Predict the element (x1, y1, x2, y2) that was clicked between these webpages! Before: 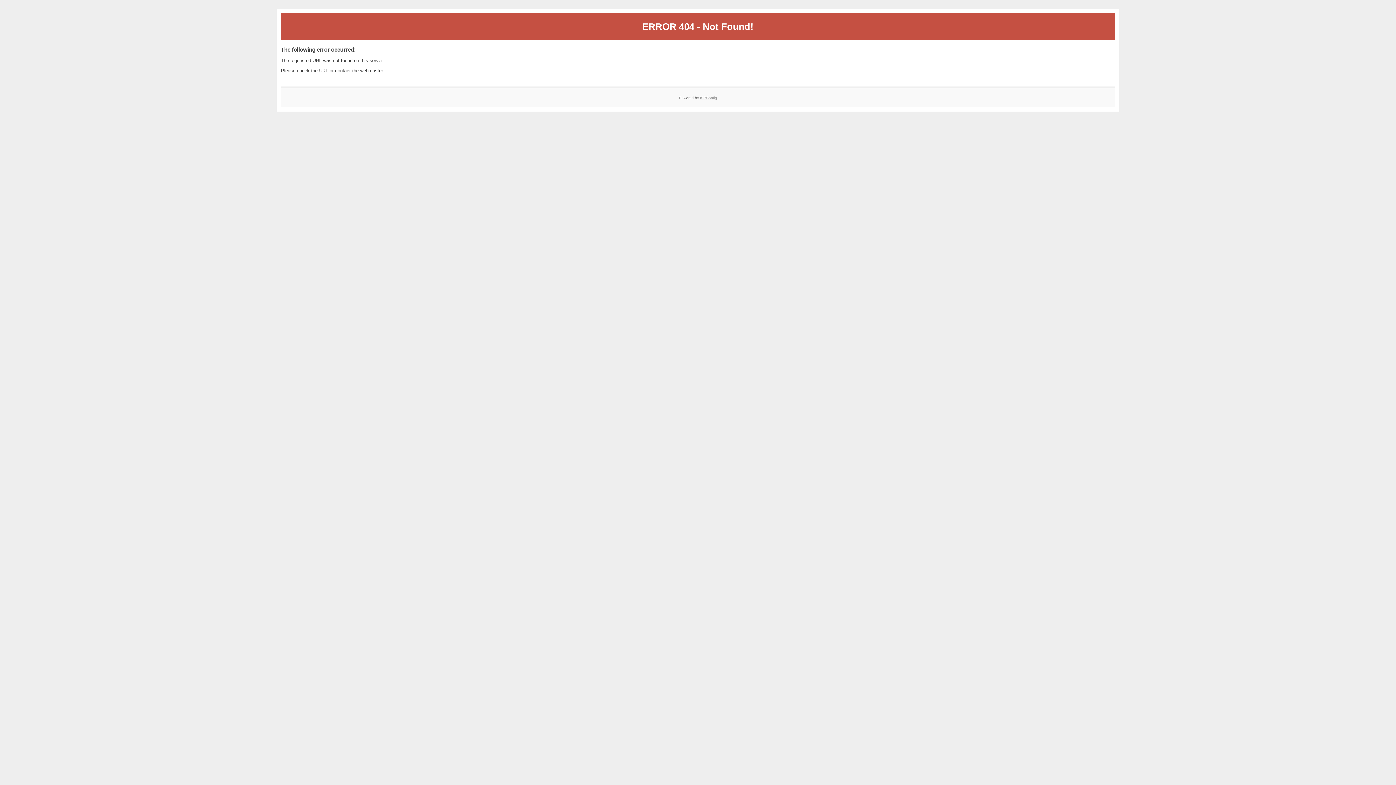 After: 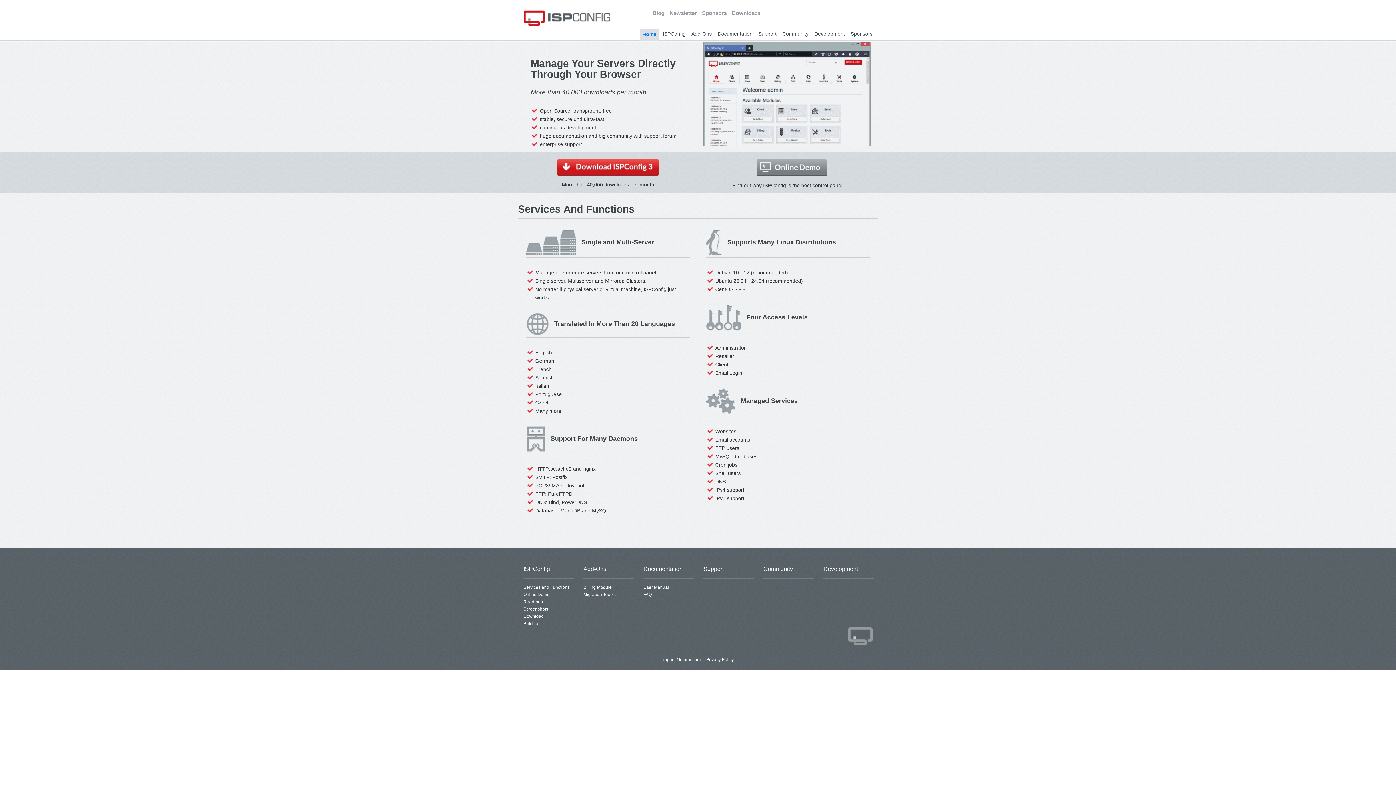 Action: label: ISPConfig bbox: (700, 95, 717, 99)